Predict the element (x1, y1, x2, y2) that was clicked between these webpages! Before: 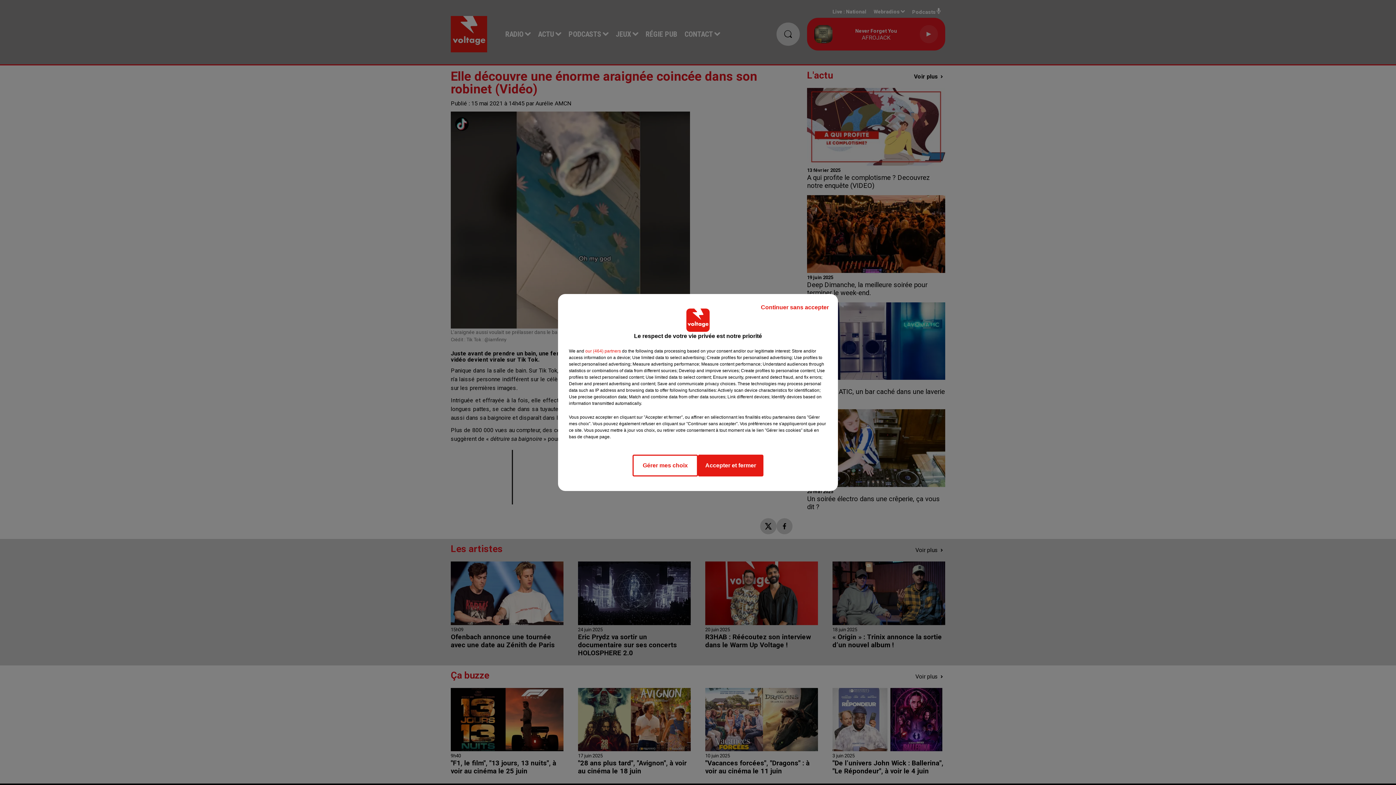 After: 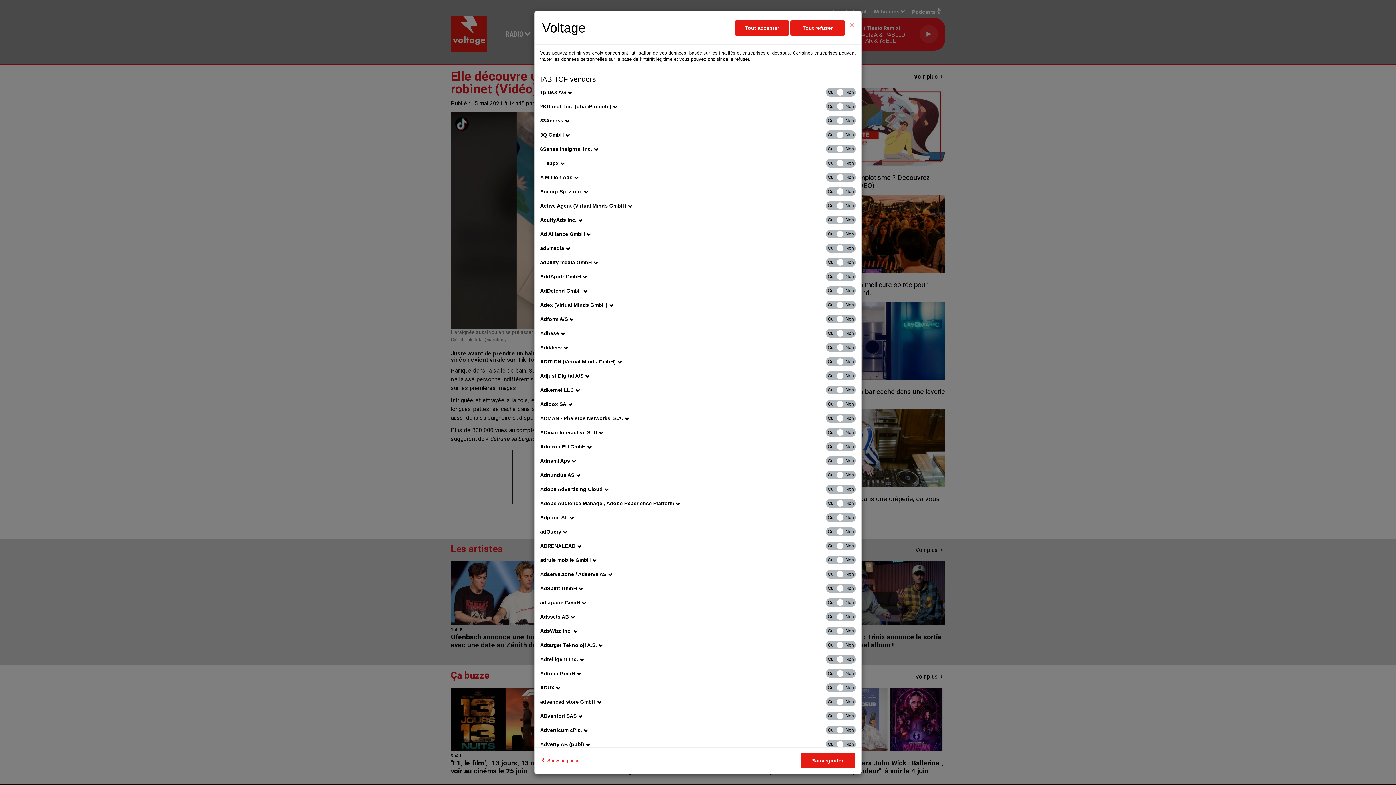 Action: bbox: (585, 348, 621, 354) label: show vendors